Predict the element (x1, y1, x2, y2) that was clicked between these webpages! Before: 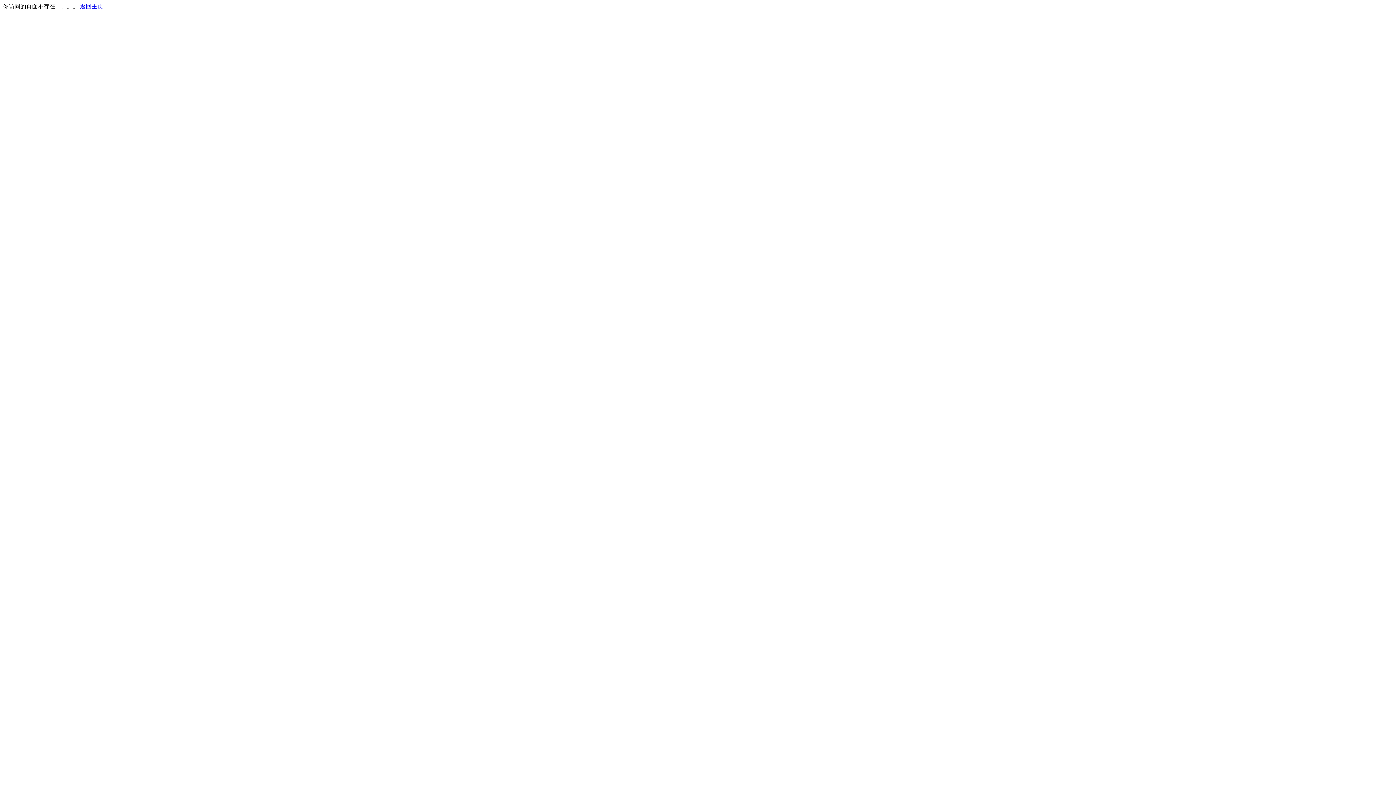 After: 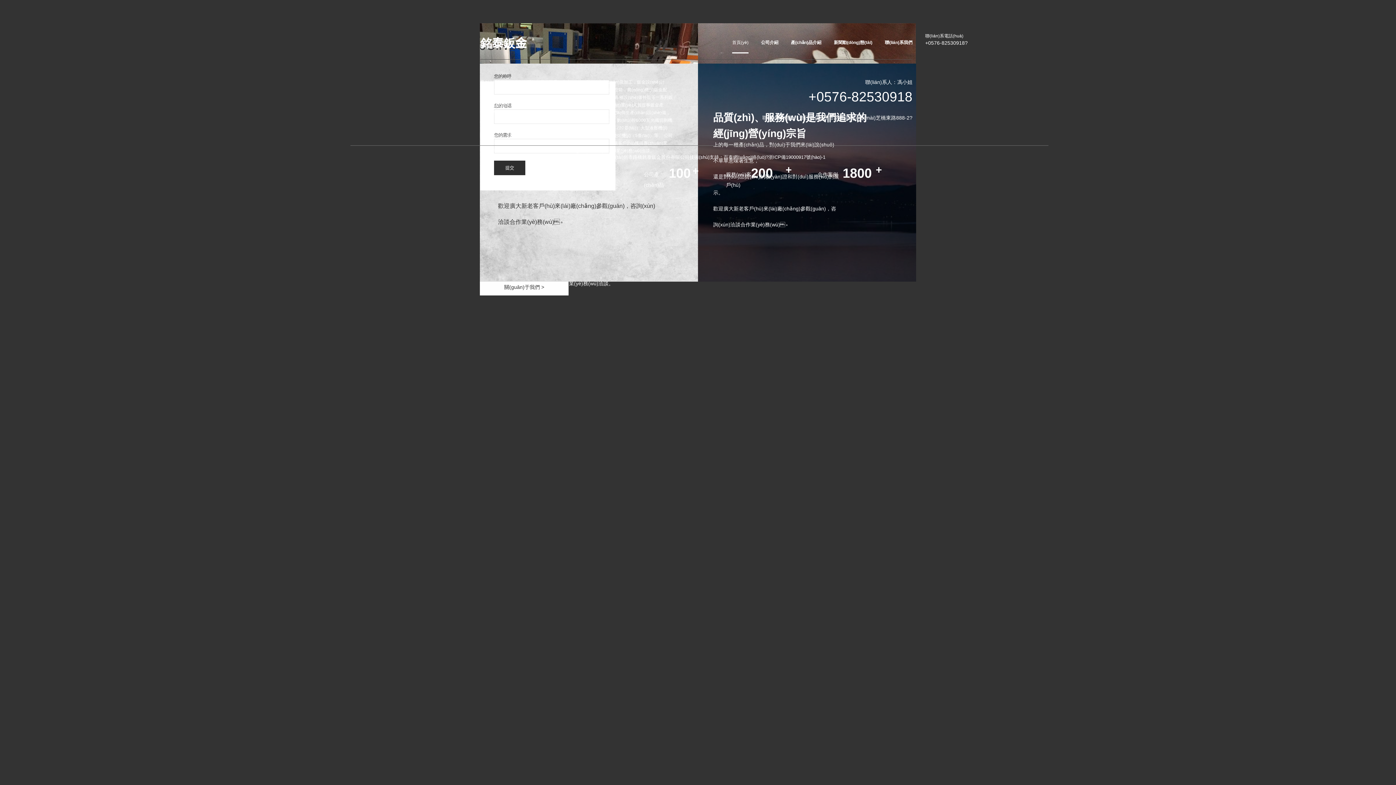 Action: bbox: (80, 3, 103, 9) label: 返回主页